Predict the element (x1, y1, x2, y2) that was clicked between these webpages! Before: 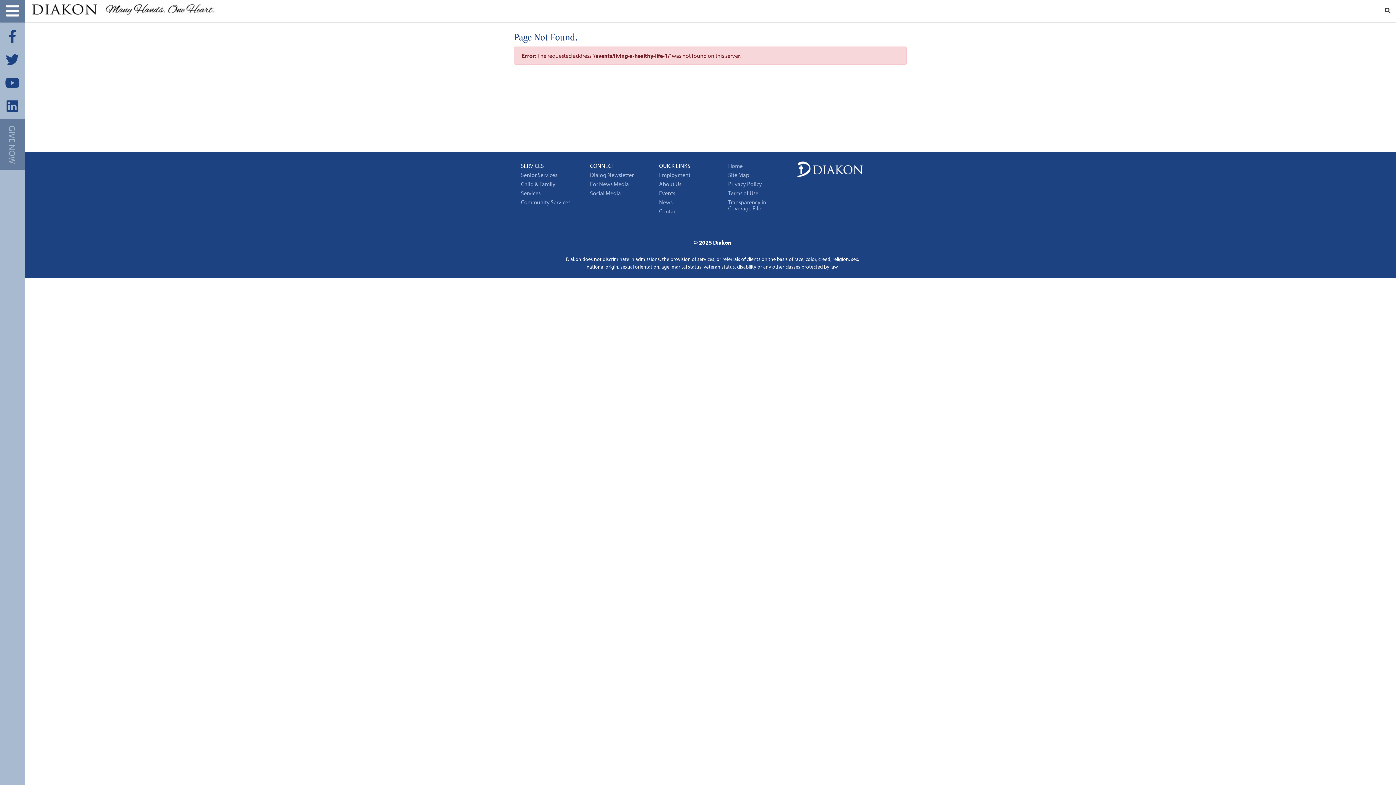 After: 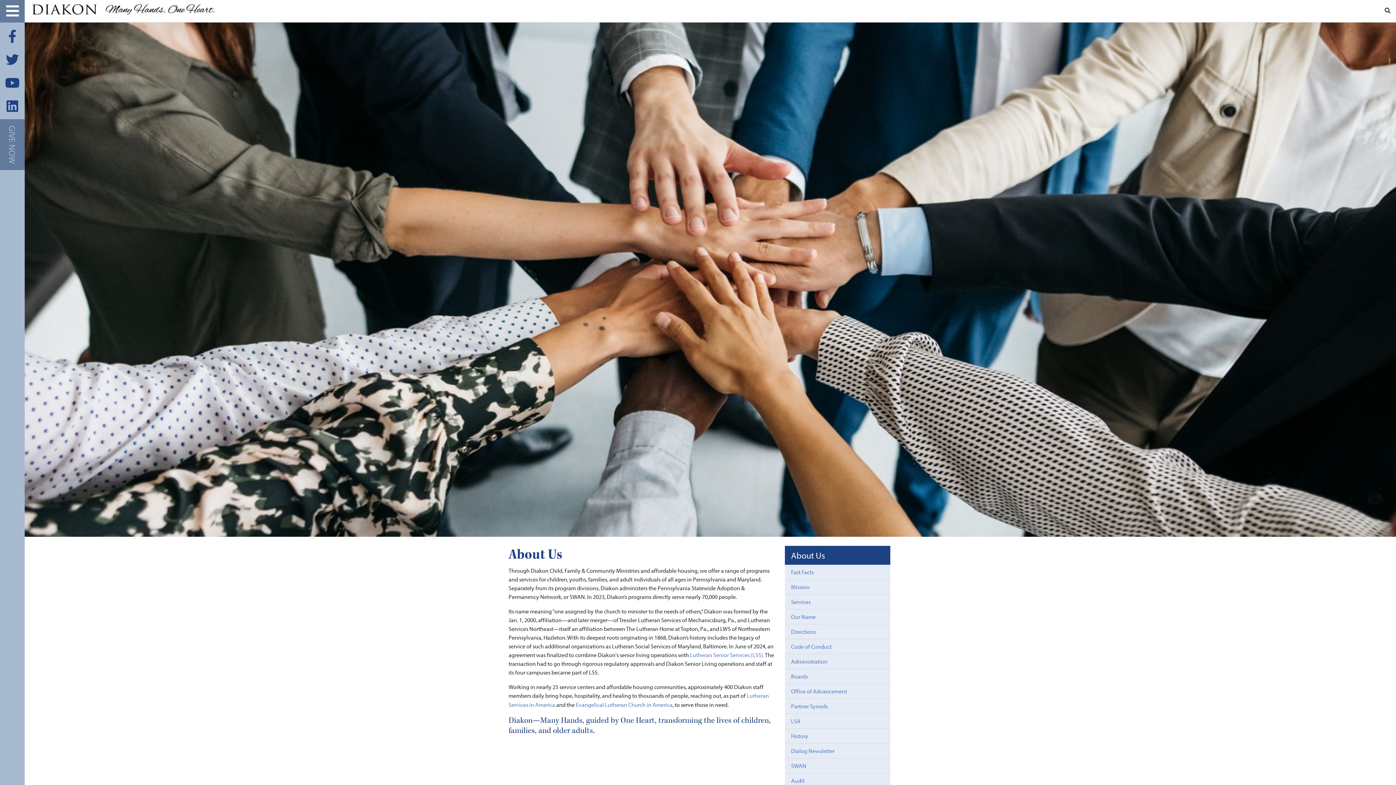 Action: label: About Us bbox: (659, 180, 681, 187)